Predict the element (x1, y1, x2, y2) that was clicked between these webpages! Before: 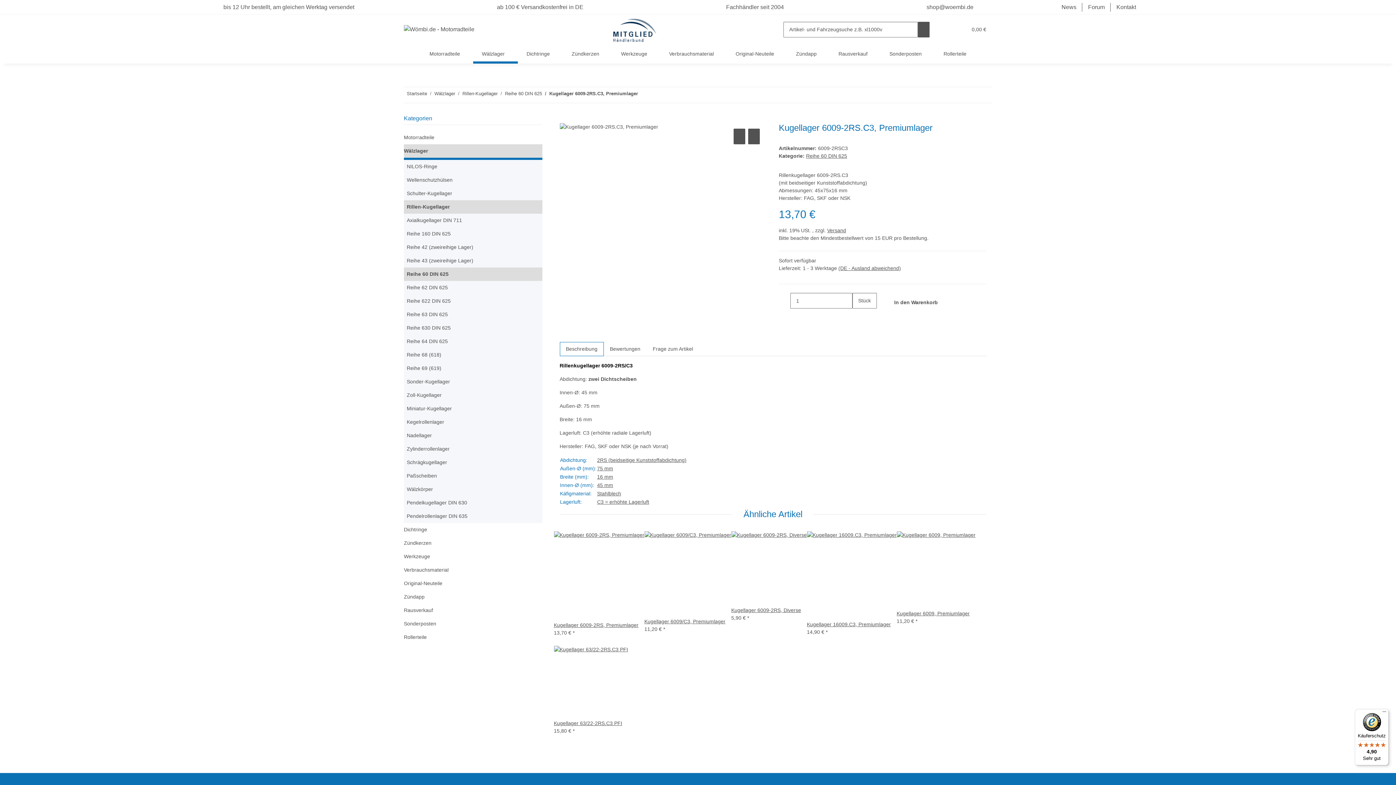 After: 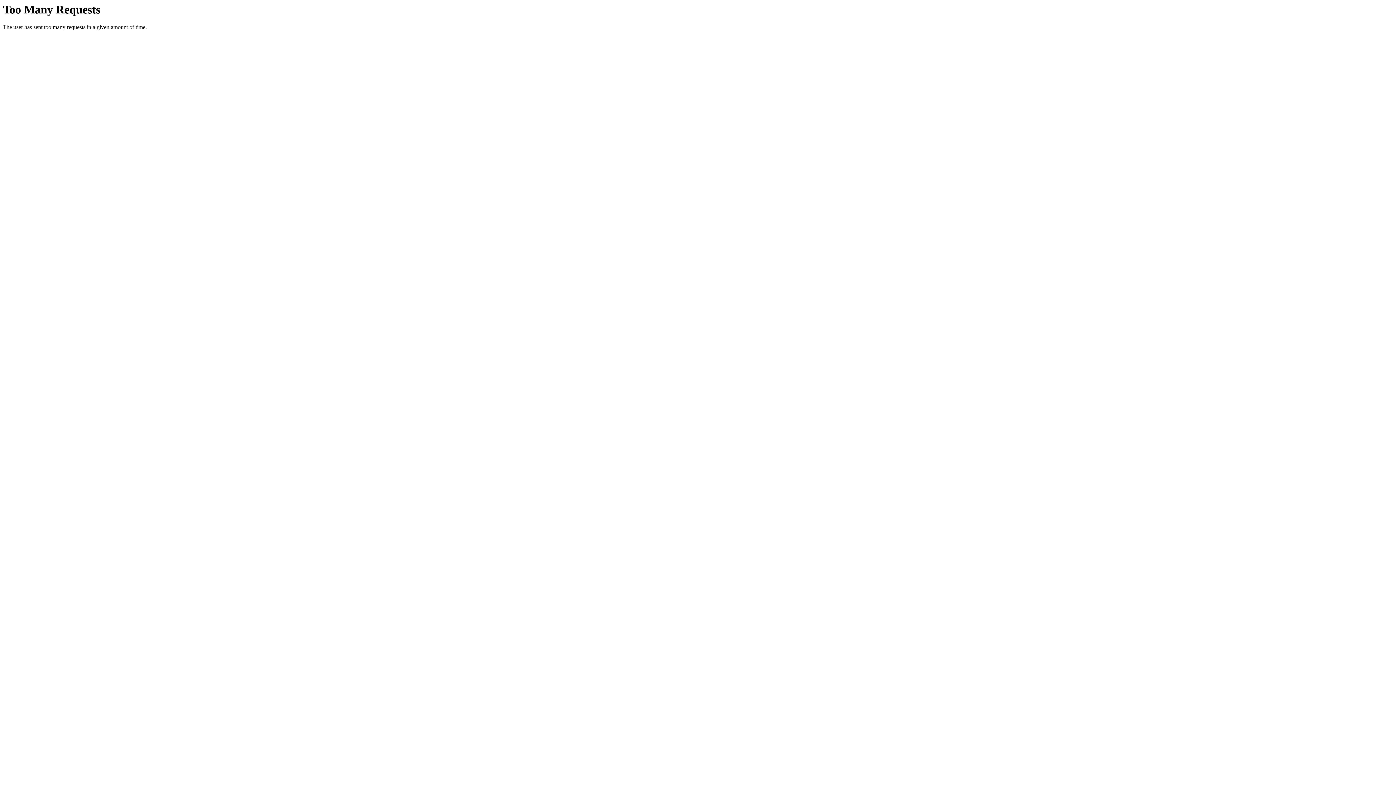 Action: label: Rausverkauf  bbox: (830, 44, 880, 63)